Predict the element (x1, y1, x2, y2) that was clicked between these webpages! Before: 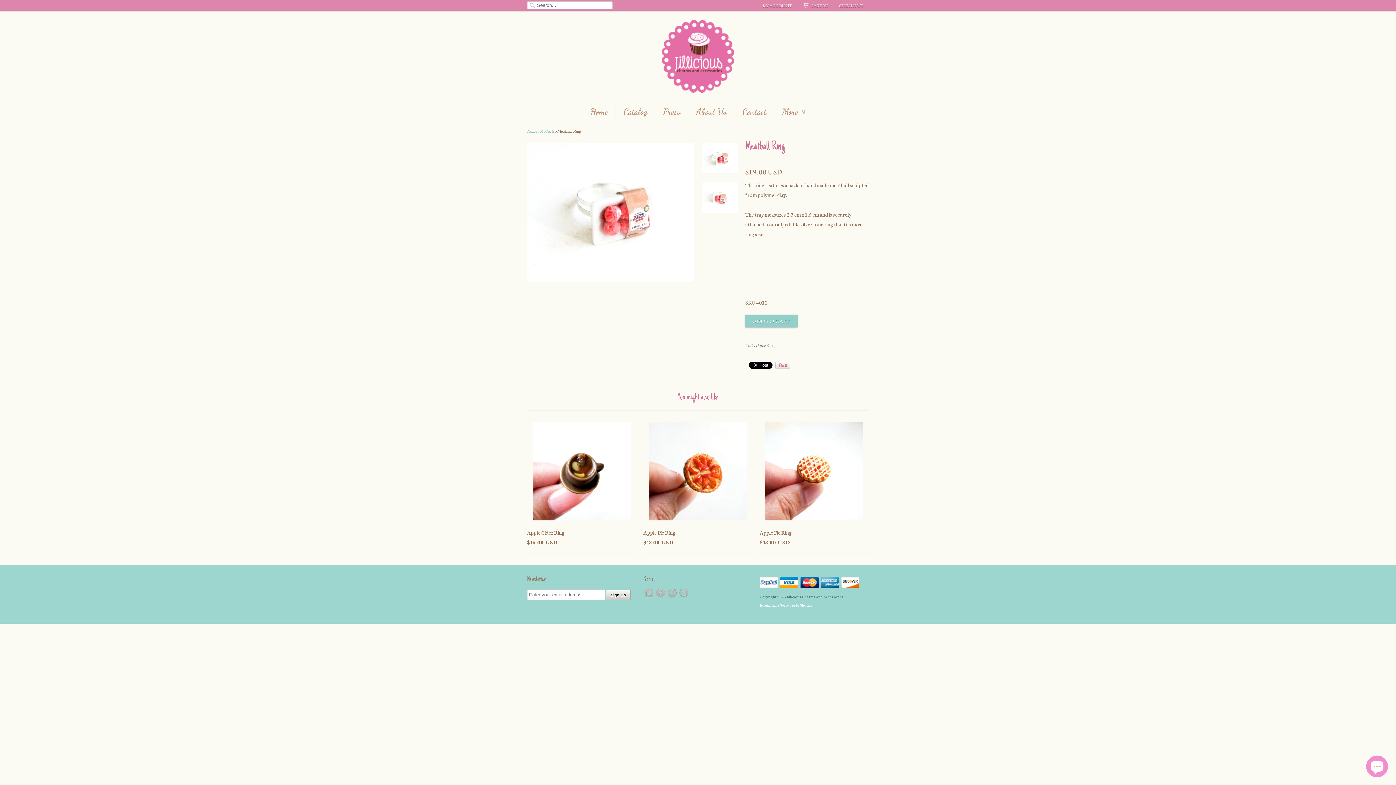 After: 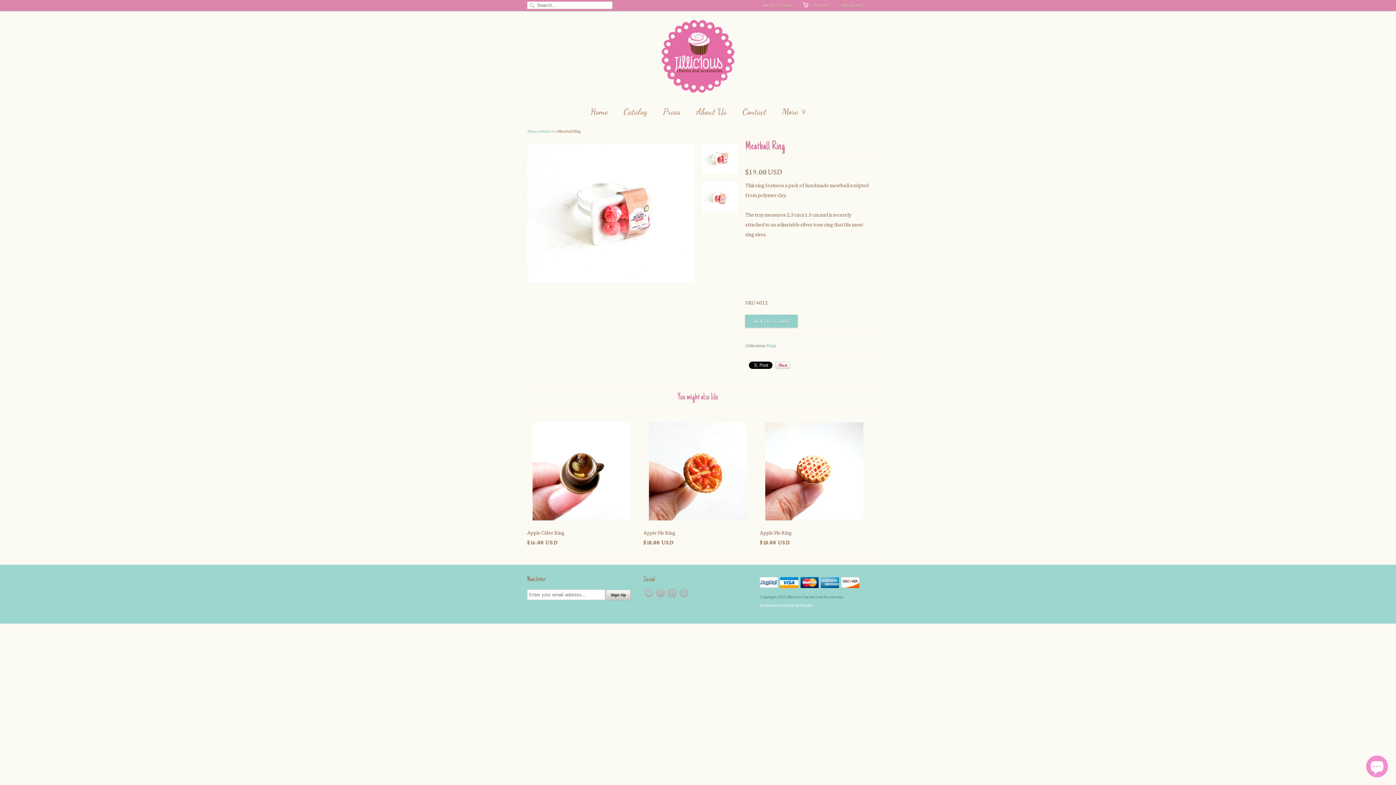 Action: label:   bbox: (643, 593, 655, 600)